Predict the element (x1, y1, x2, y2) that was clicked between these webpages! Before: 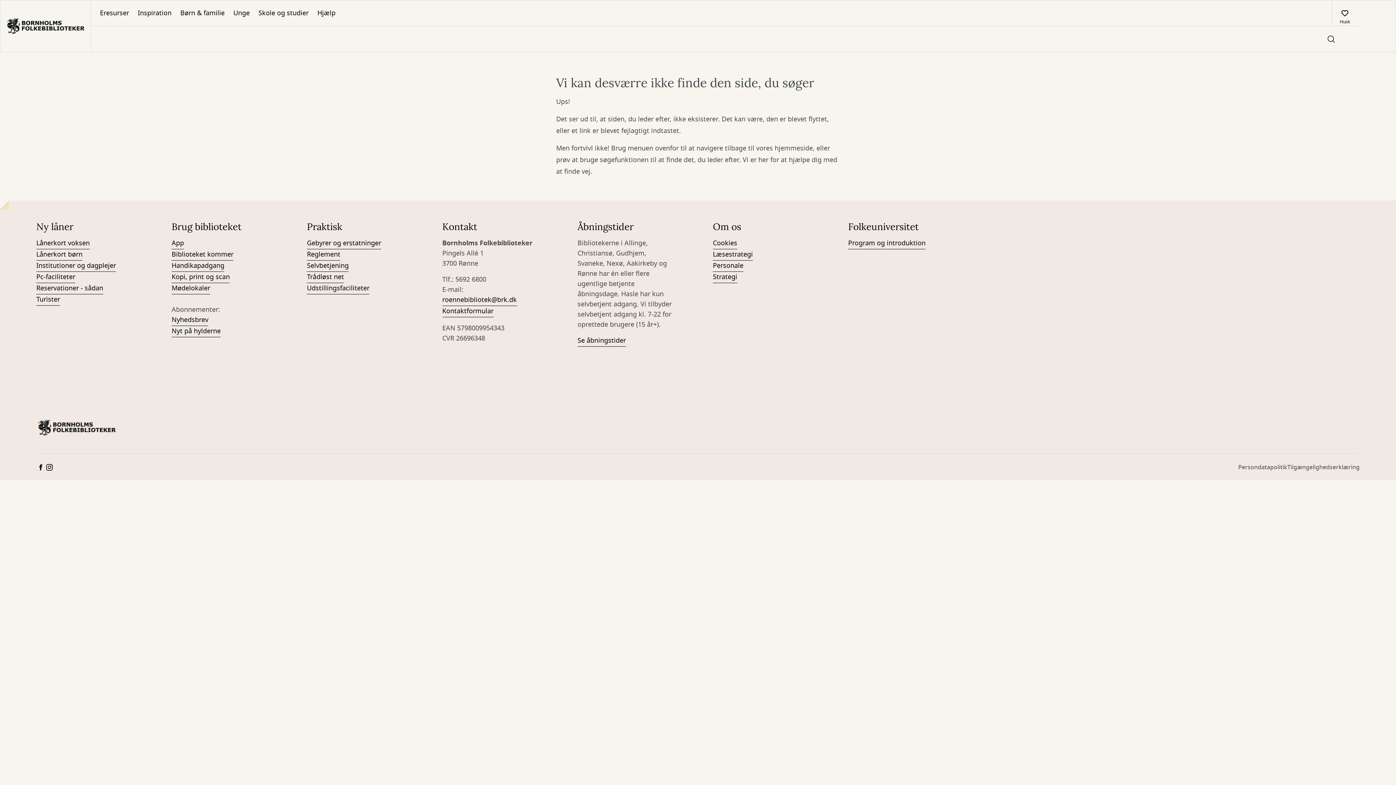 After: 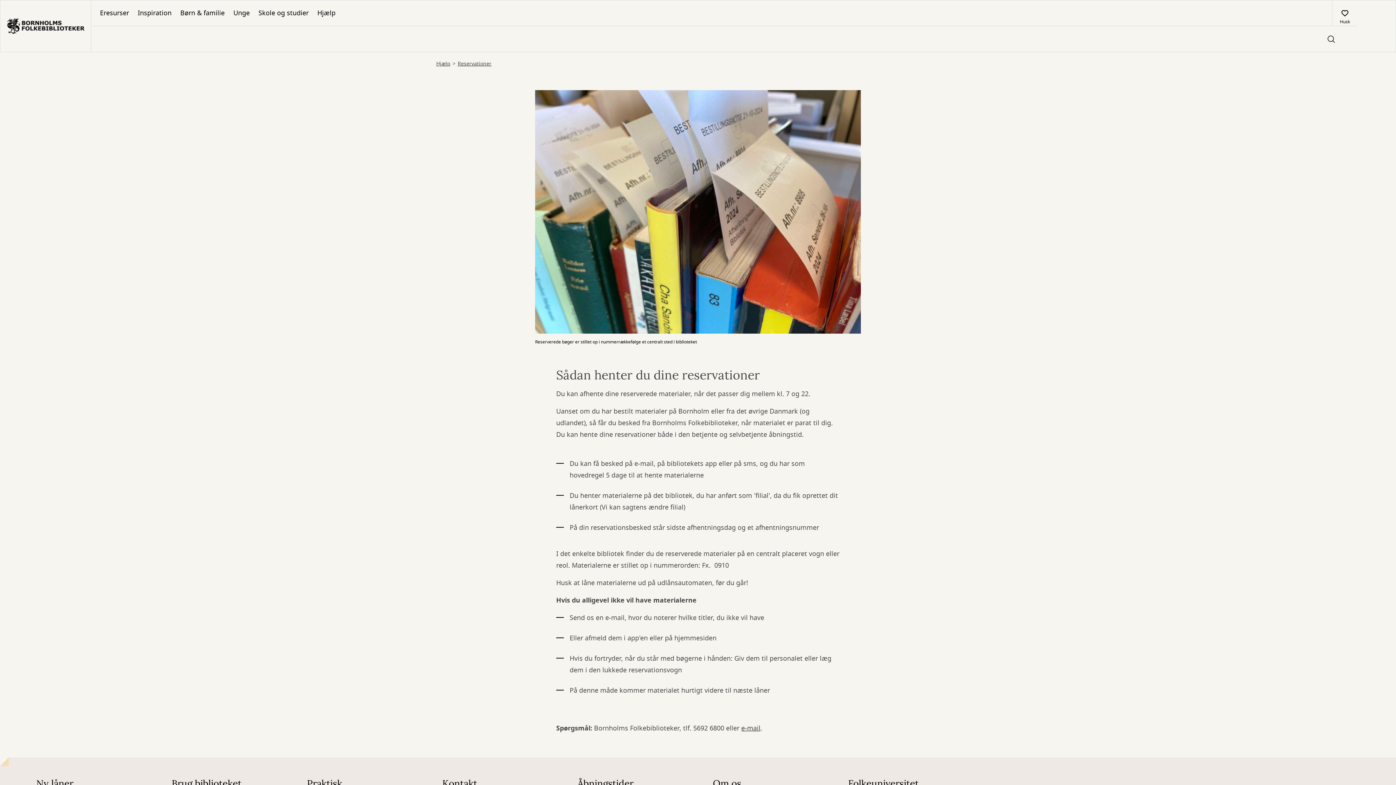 Action: bbox: (36, 283, 103, 294) label: Reservationer - sådan